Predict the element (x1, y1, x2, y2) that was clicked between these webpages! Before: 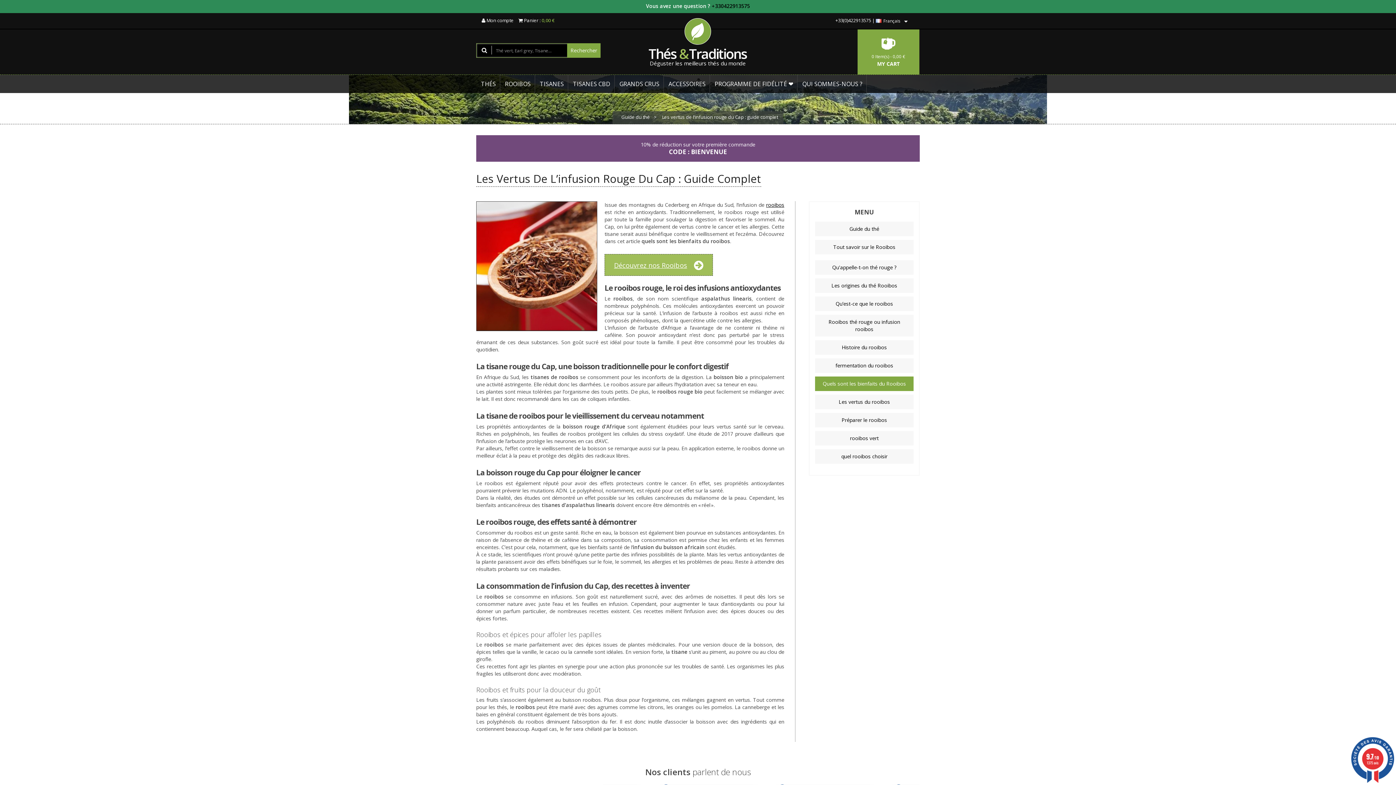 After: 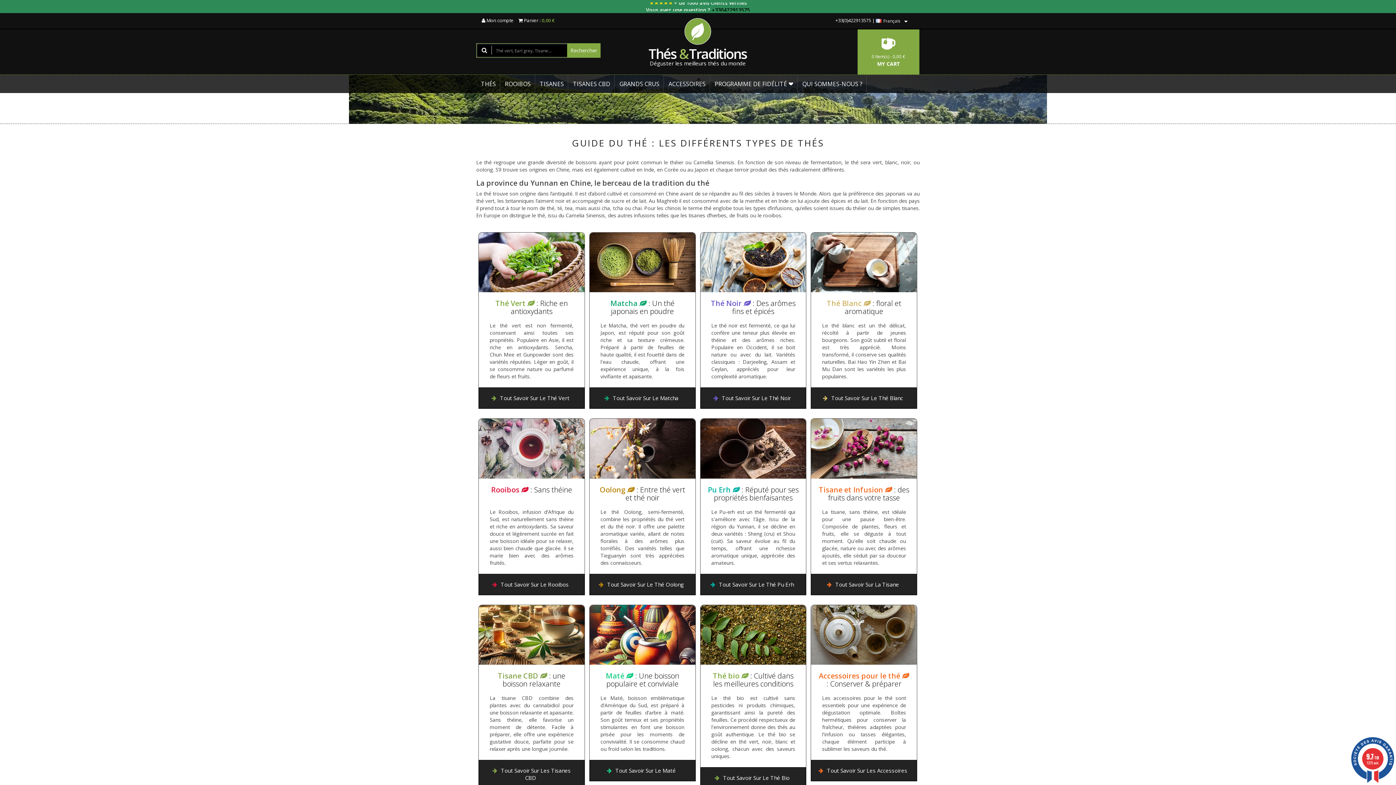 Action: label: Guide du thé bbox: (621, 113, 650, 120)